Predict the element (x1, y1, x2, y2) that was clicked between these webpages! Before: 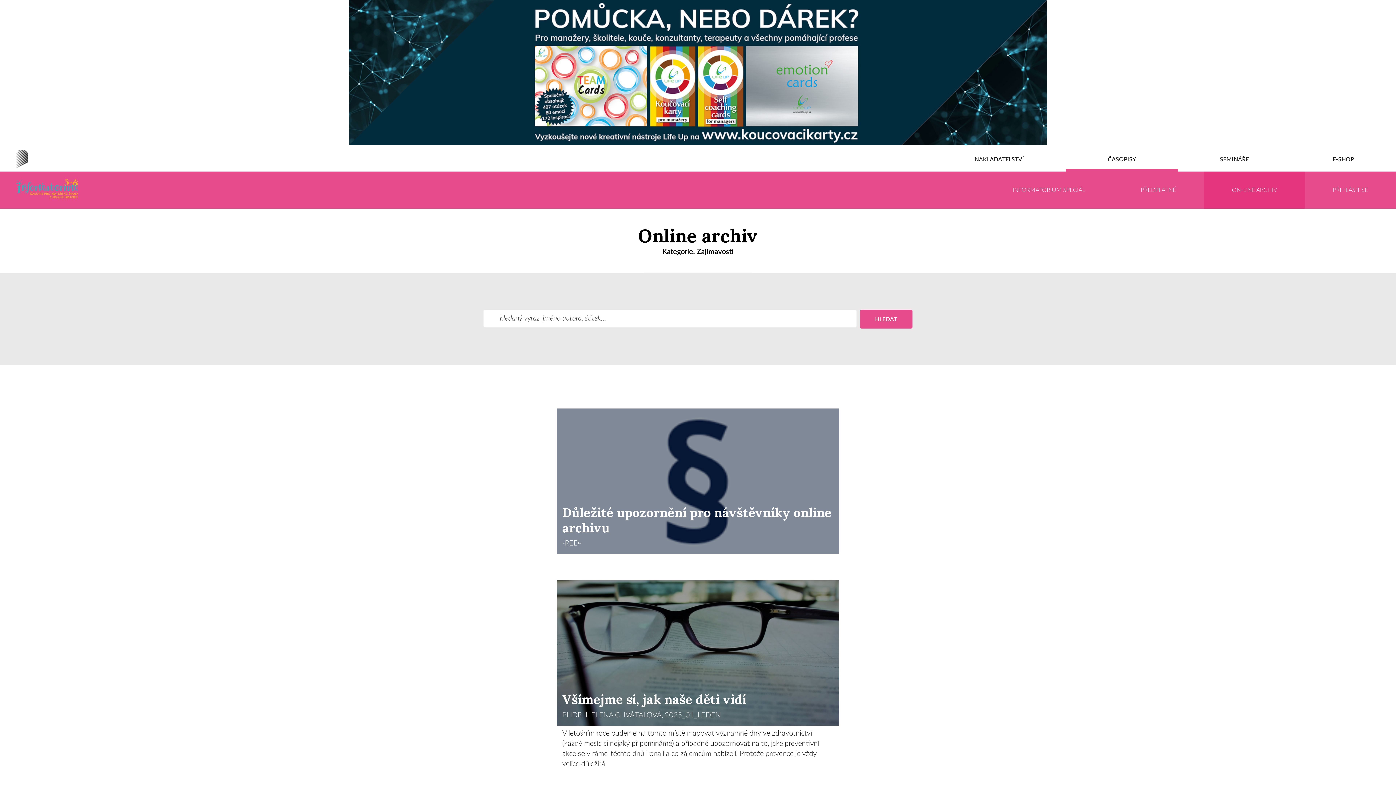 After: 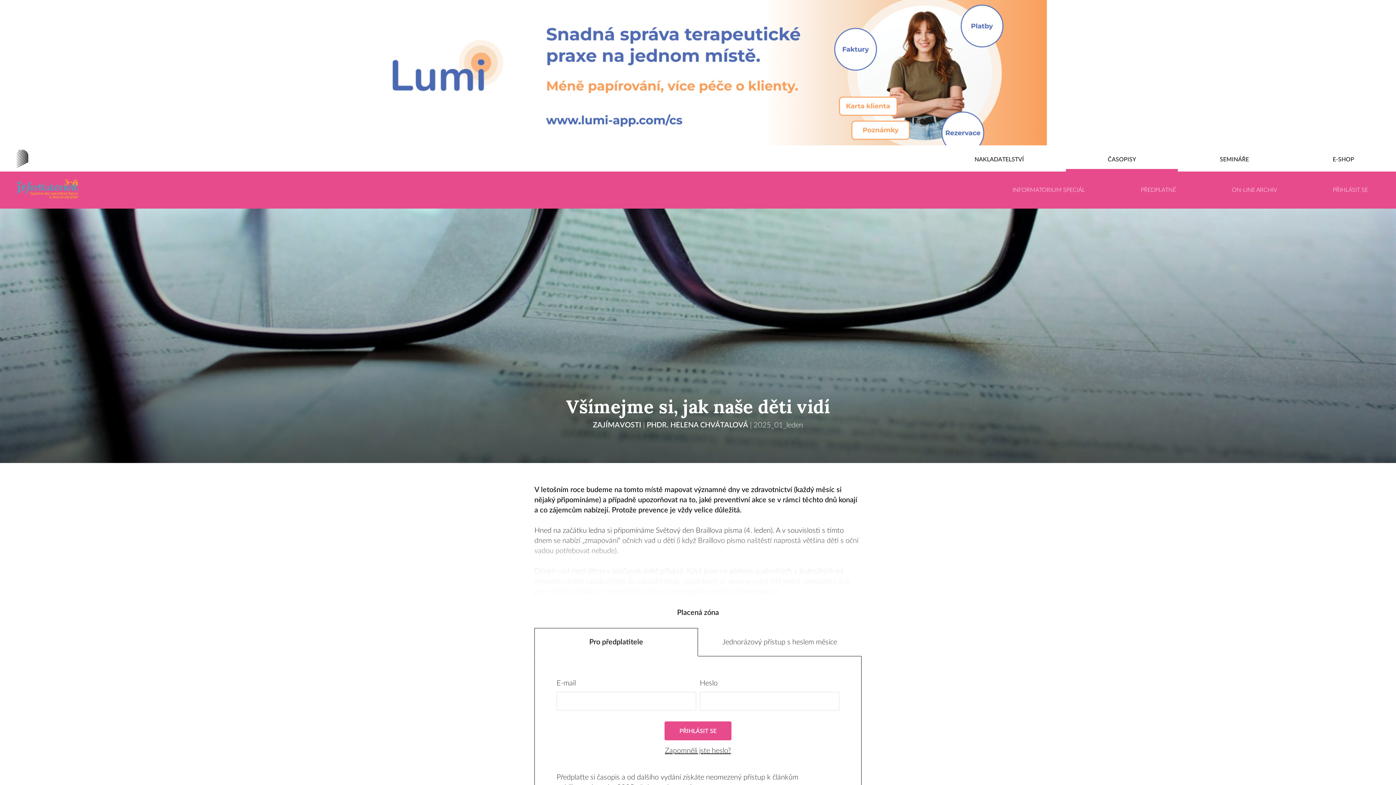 Action: label: Všímejme si, jak naše děti vidí
PHDR. HELENA CHVÁTALOVÁ, 2025_01_LEDEN
V letošním roce budeme na tomto místě mapovat významné dny ve zdravotnictví (každý měsíc si nějaký připomínáme) a případně upozorňovat na to, jaké preventivní akce se v rámci těchto dnů konají a co zájemcům nabízejí. Protože prevence je vždy velice důležitá. bbox: (556, 580, 839, 774)